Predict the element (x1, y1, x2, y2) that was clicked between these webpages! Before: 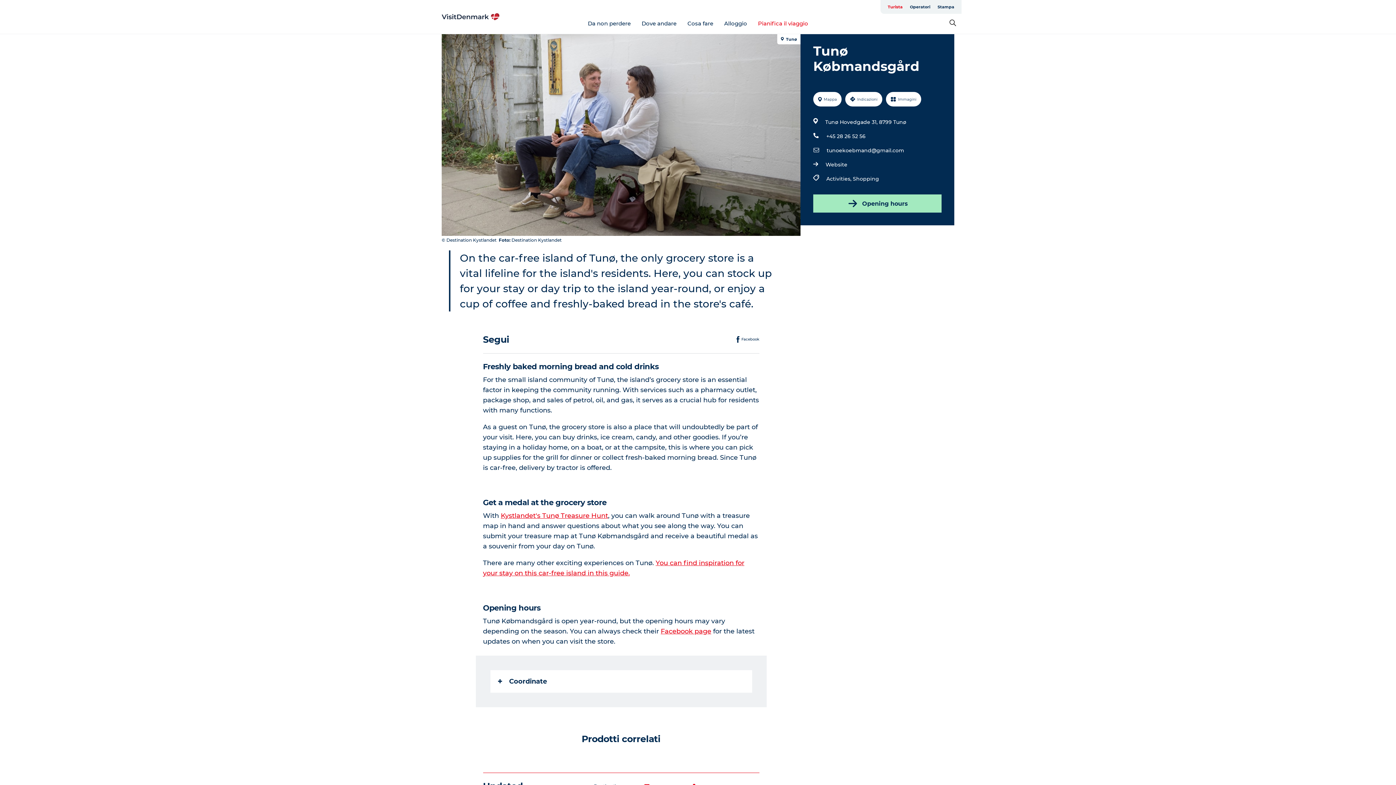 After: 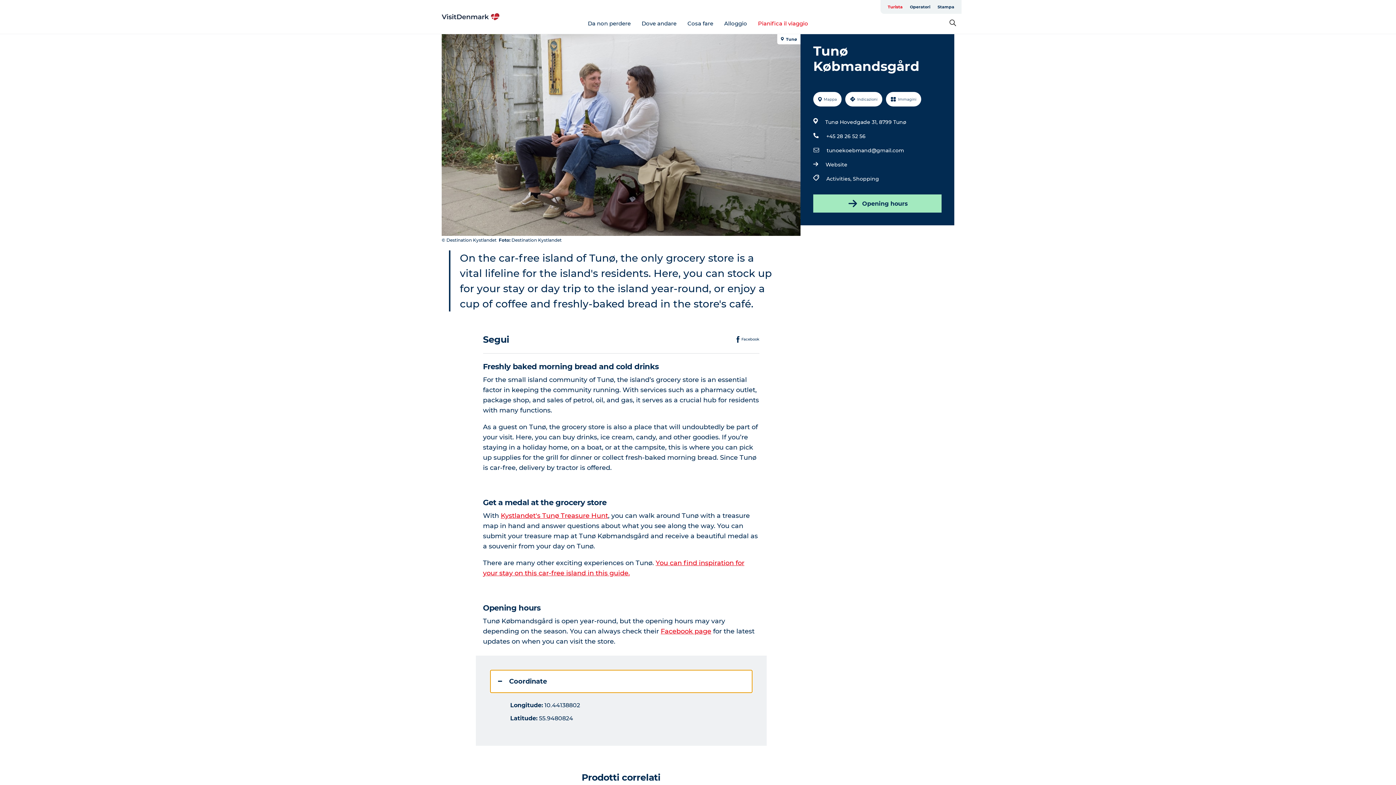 Action: bbox: (490, 670, 752, 692) label: Coordinate